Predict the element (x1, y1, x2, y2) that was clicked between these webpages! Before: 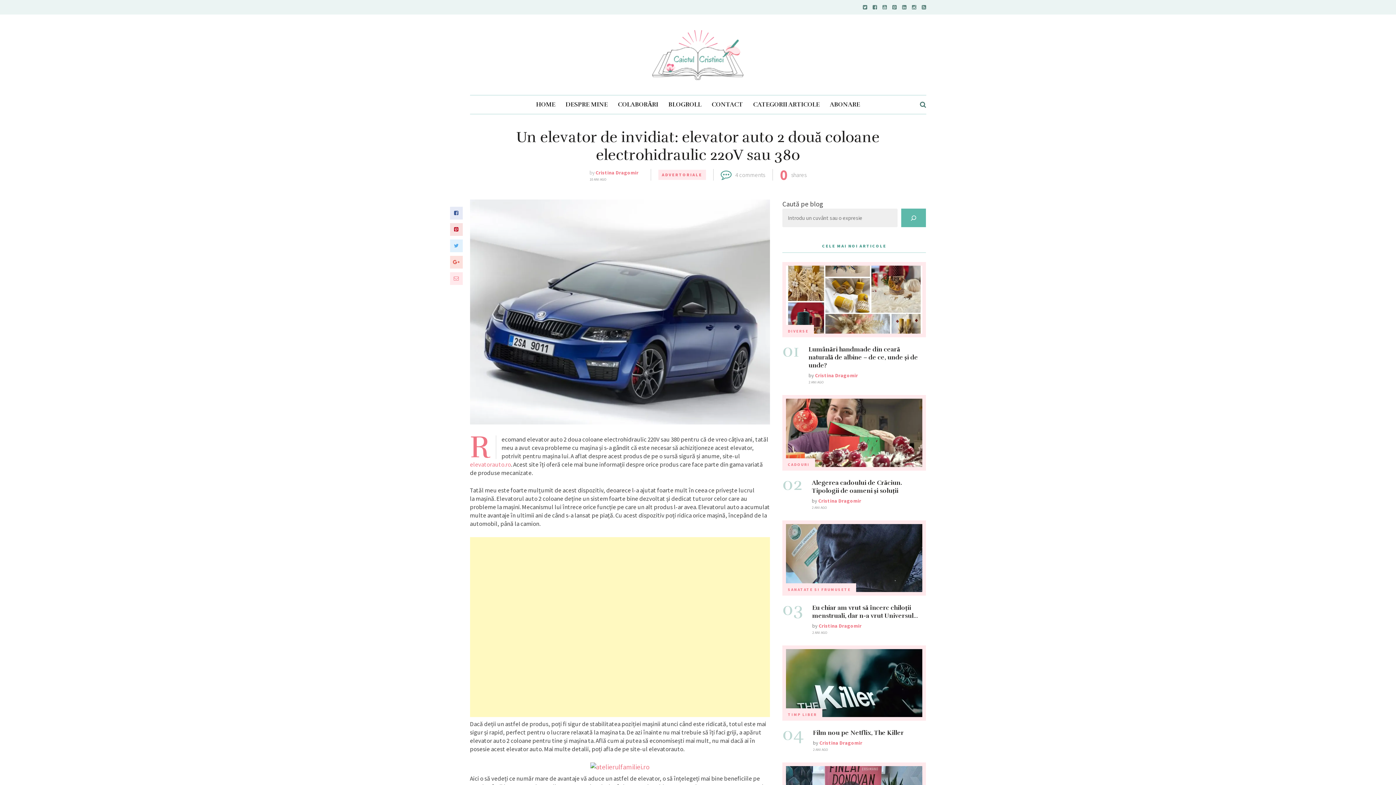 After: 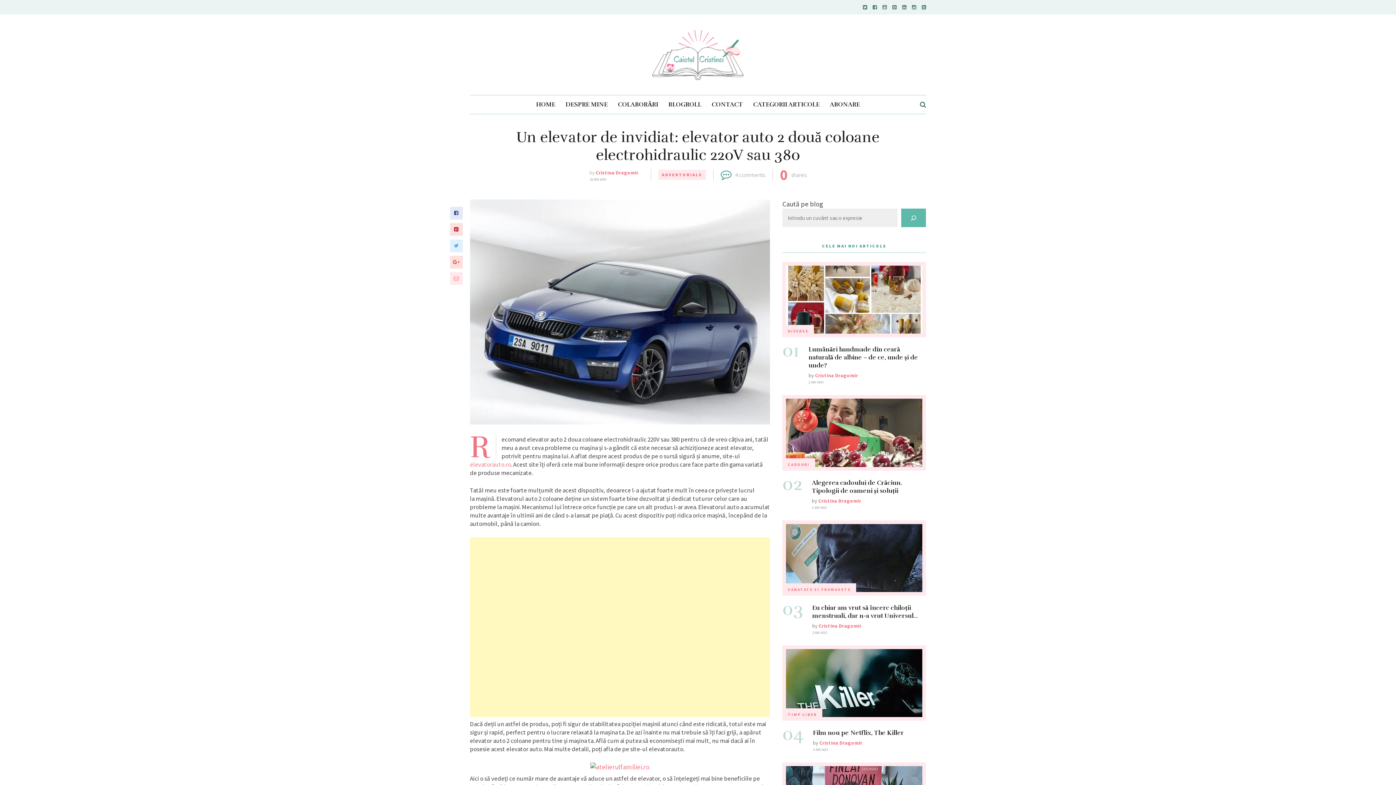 Action: bbox: (922, 0, 926, 14)